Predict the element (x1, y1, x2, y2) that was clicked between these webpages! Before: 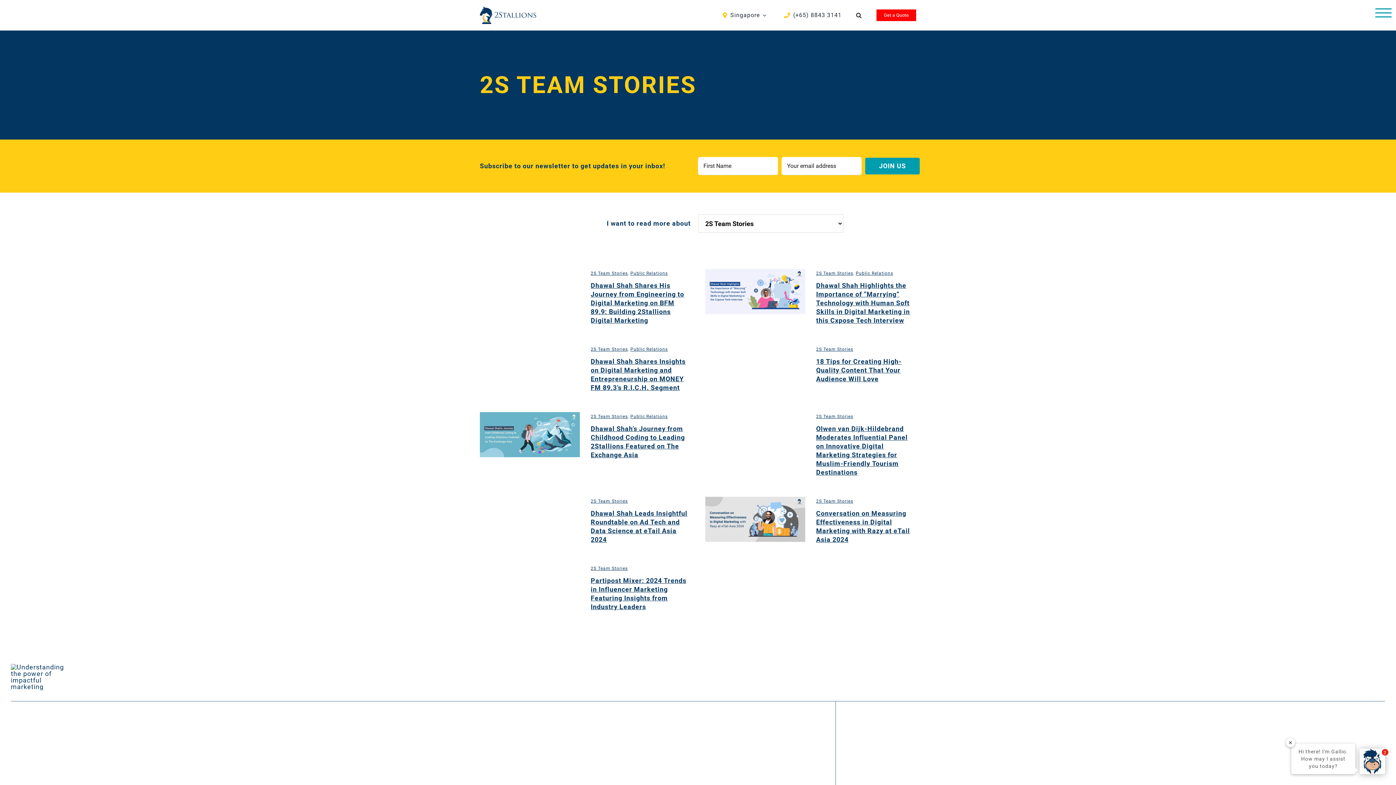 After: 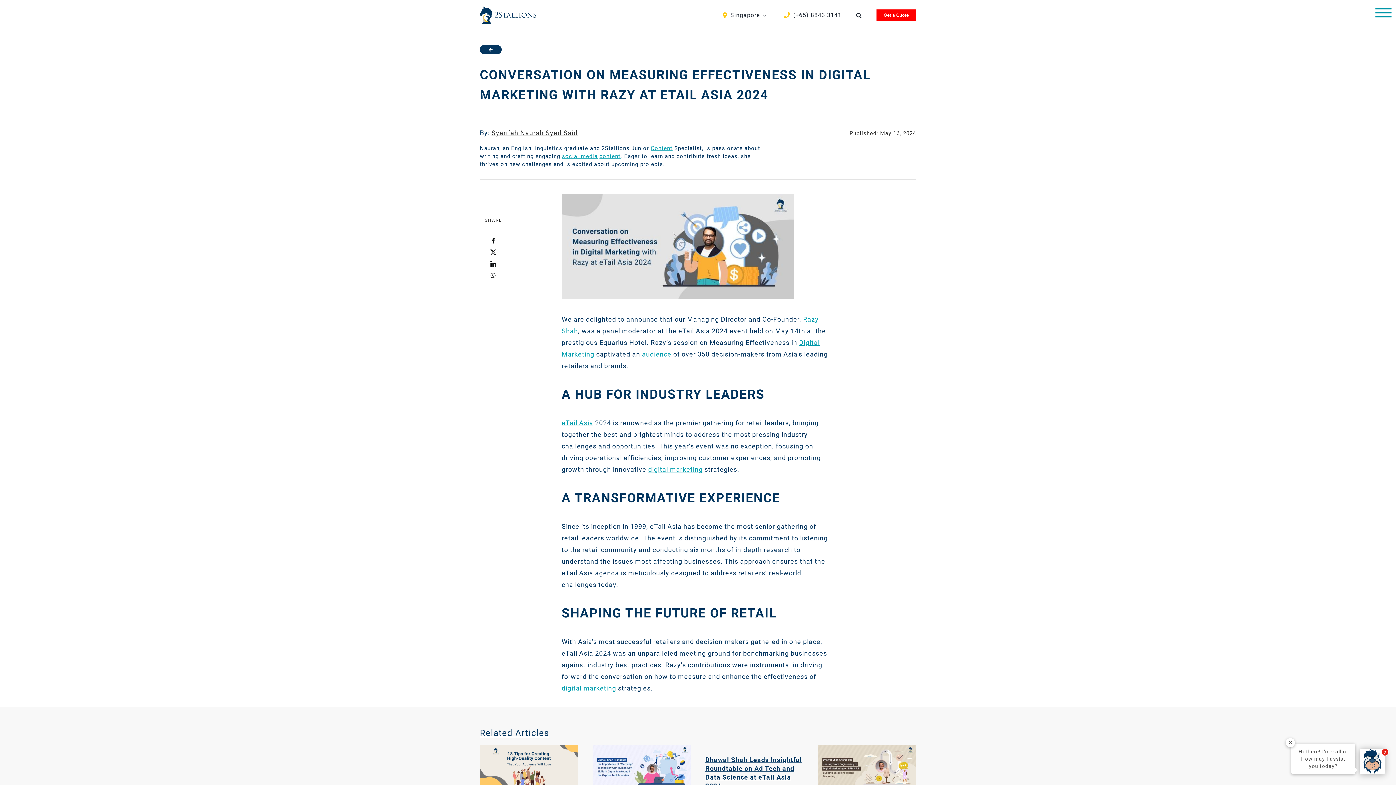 Action: bbox: (705, 496, 805, 504) label: Razy-at-eTail-Asia-2024_Banner